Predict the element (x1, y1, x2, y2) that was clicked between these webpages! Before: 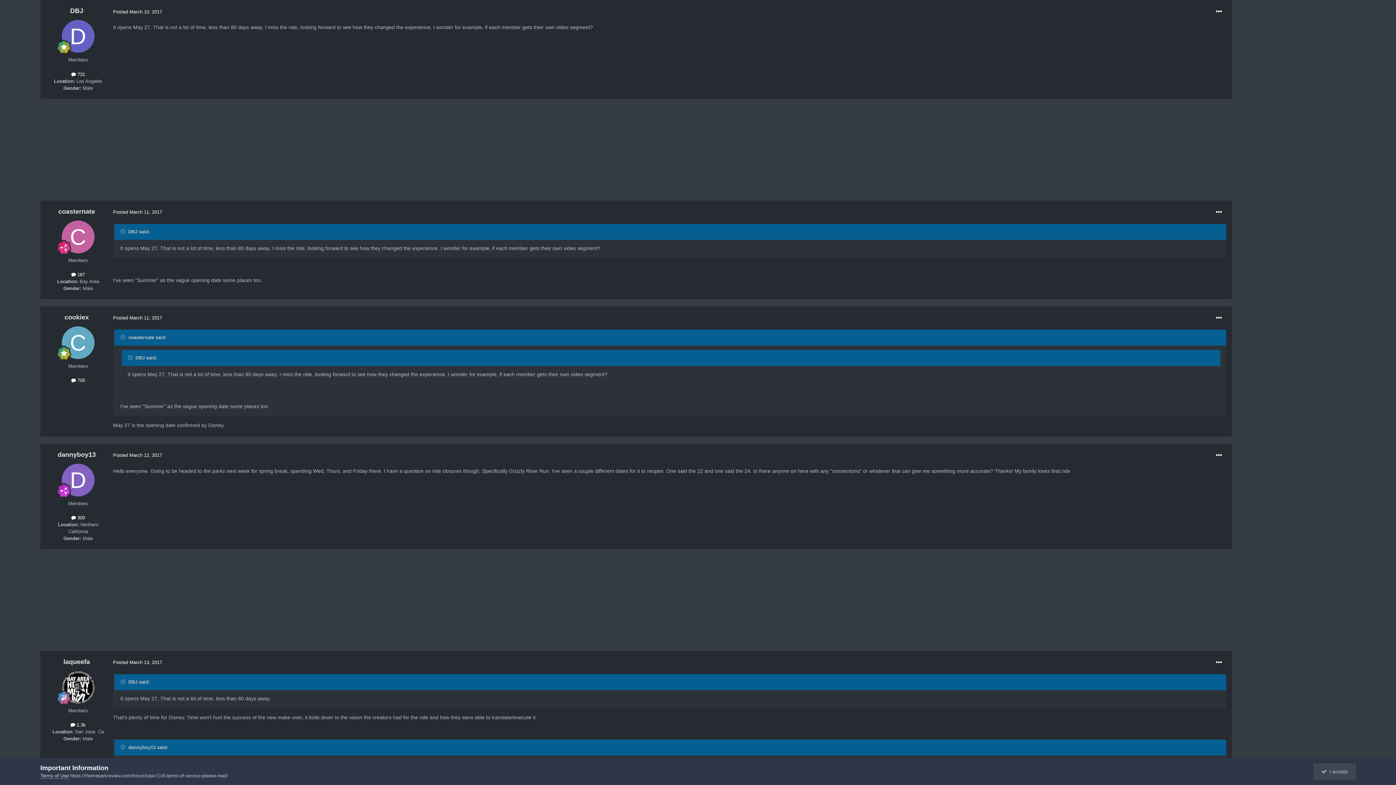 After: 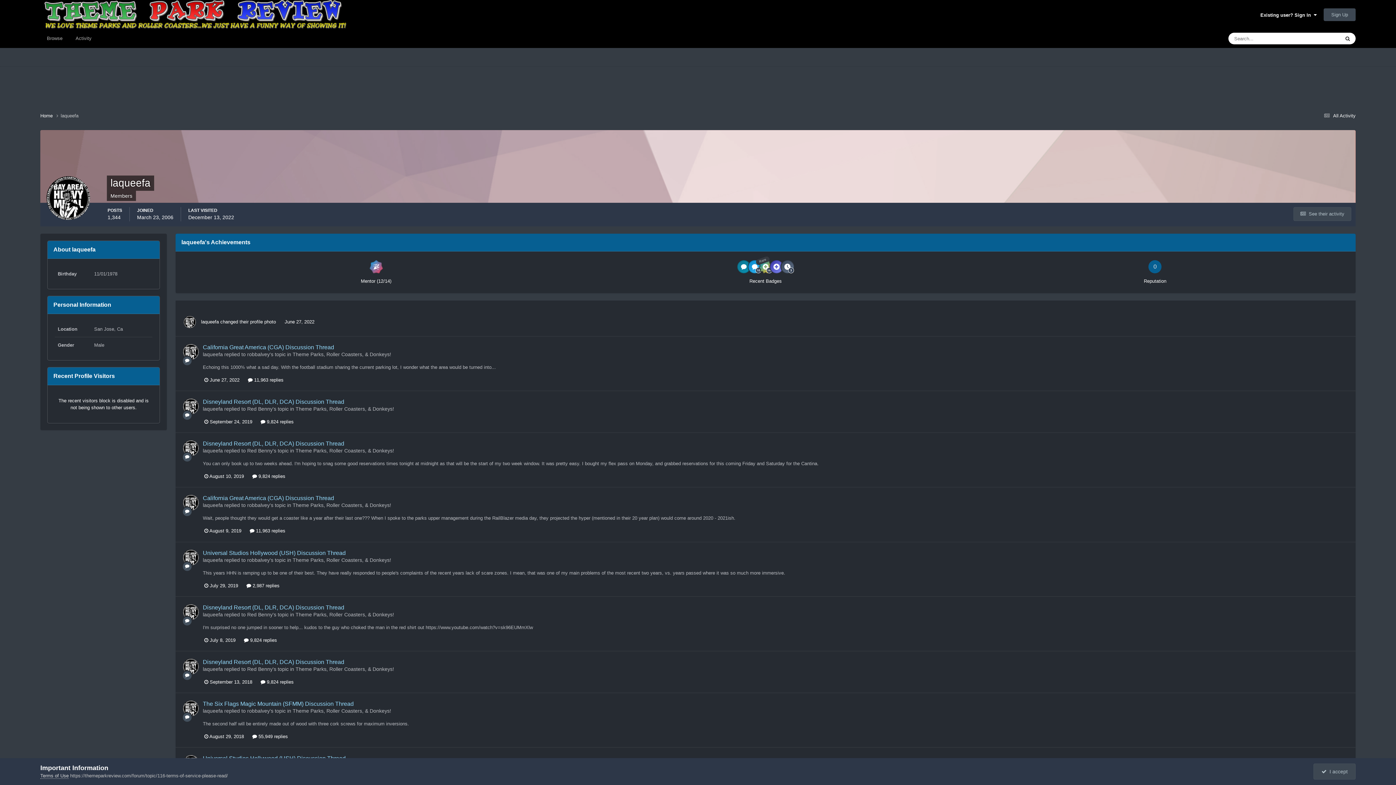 Action: bbox: (61, 671, 94, 703)